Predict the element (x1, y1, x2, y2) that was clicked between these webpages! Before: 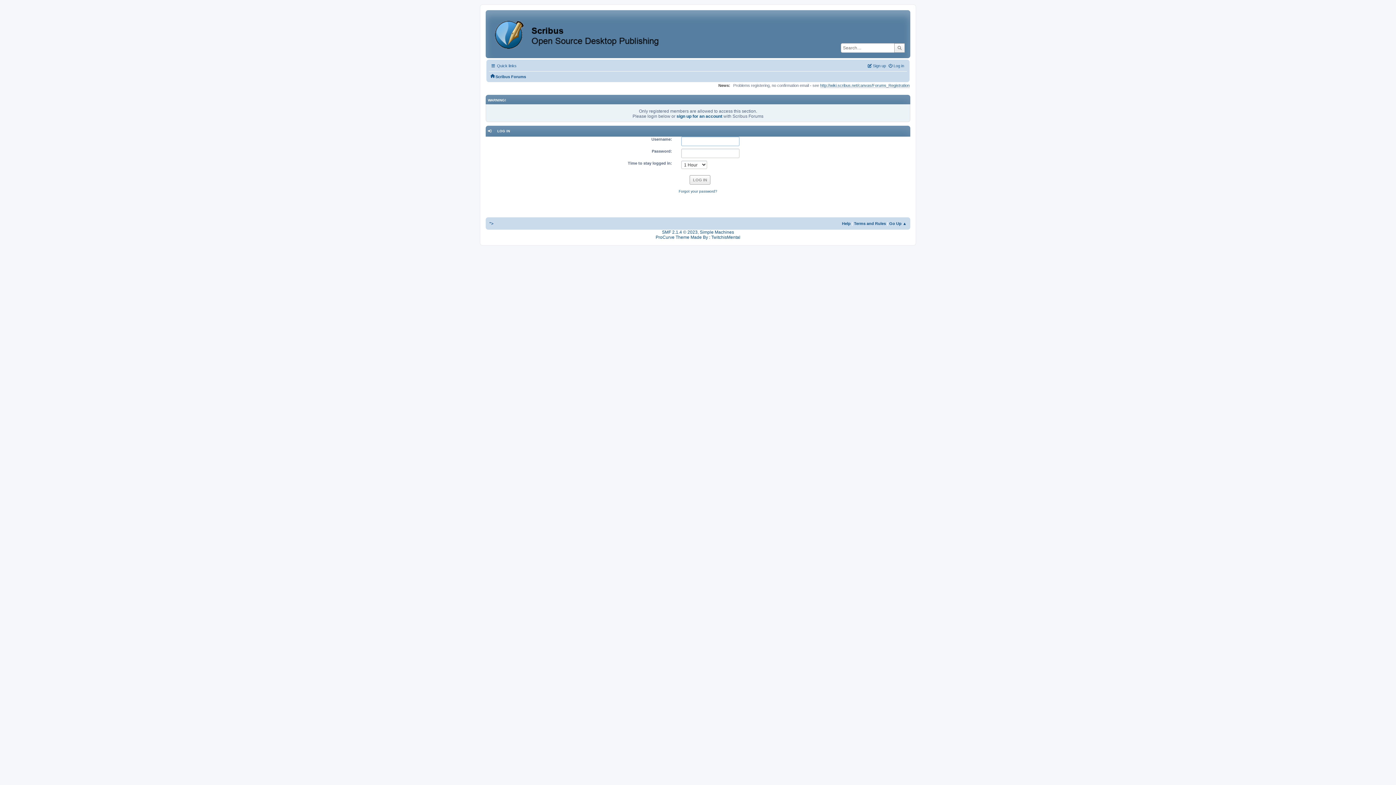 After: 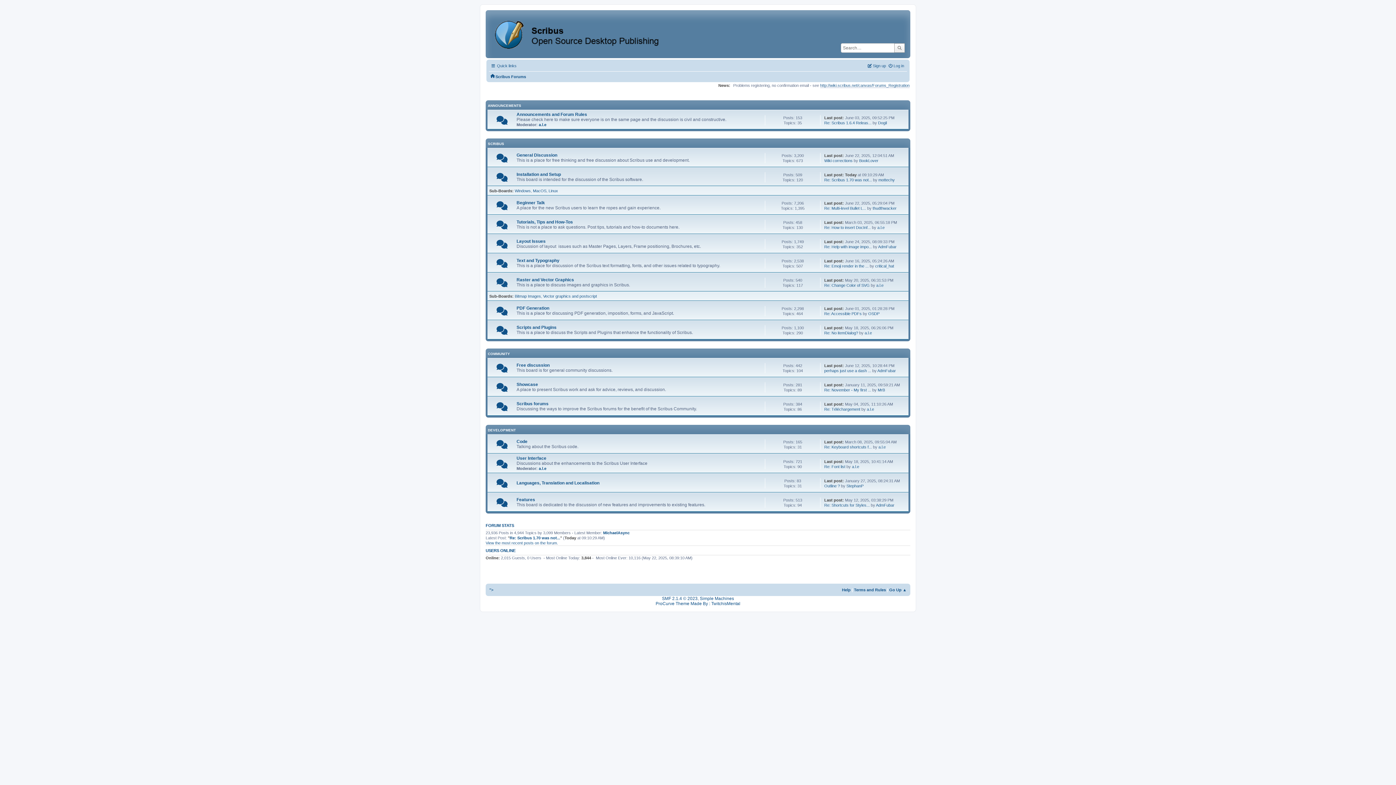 Action: bbox: (490, 44, 672, 53)